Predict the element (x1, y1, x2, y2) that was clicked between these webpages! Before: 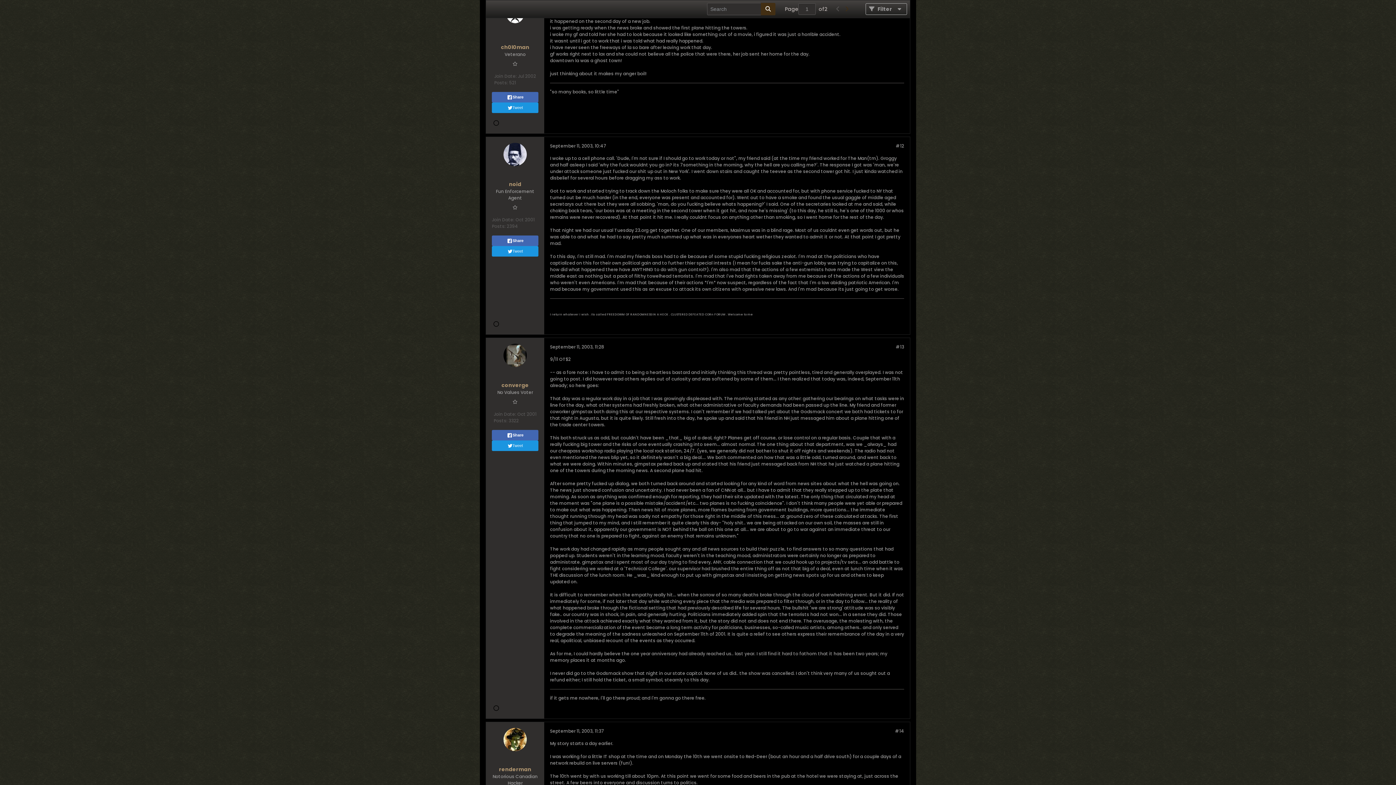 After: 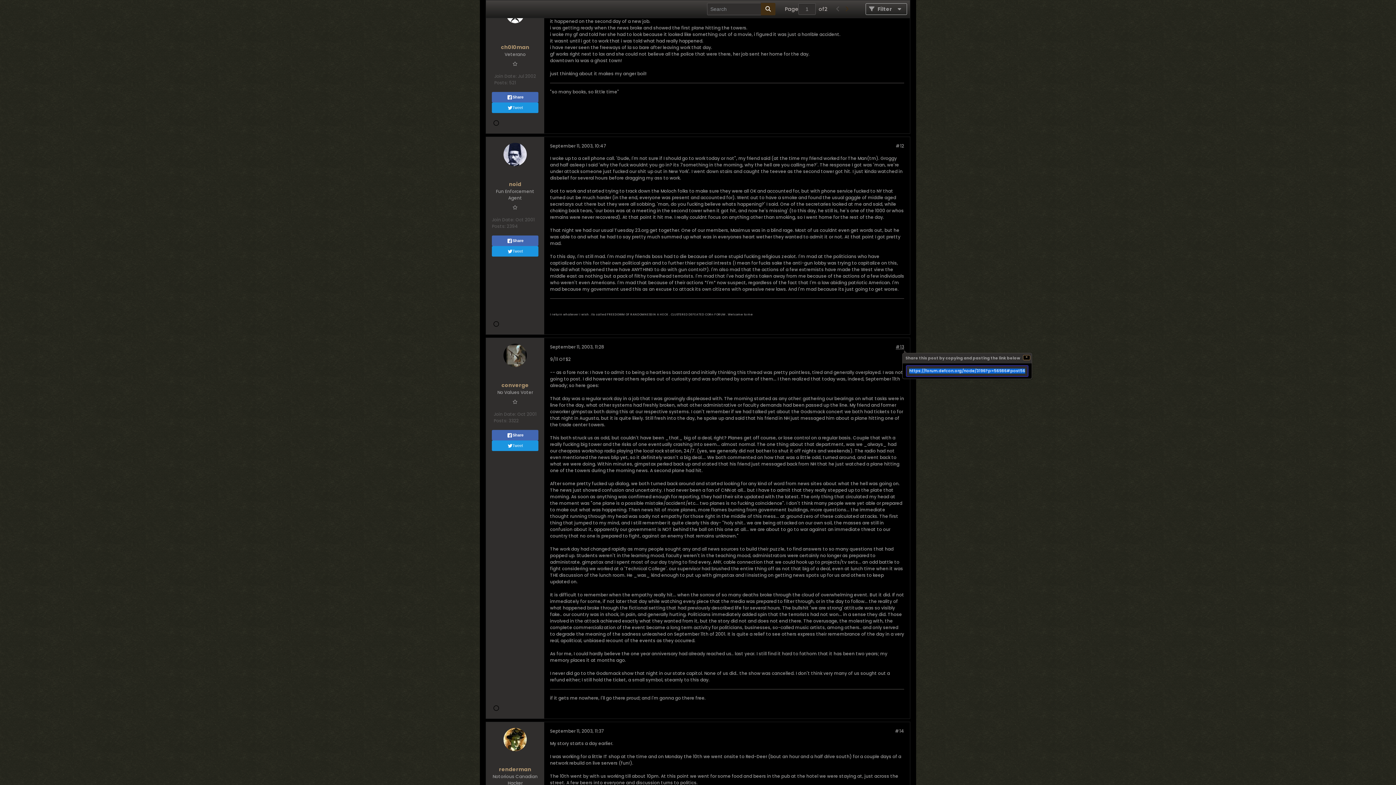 Action: label: #13 bbox: (896, 344, 904, 350)